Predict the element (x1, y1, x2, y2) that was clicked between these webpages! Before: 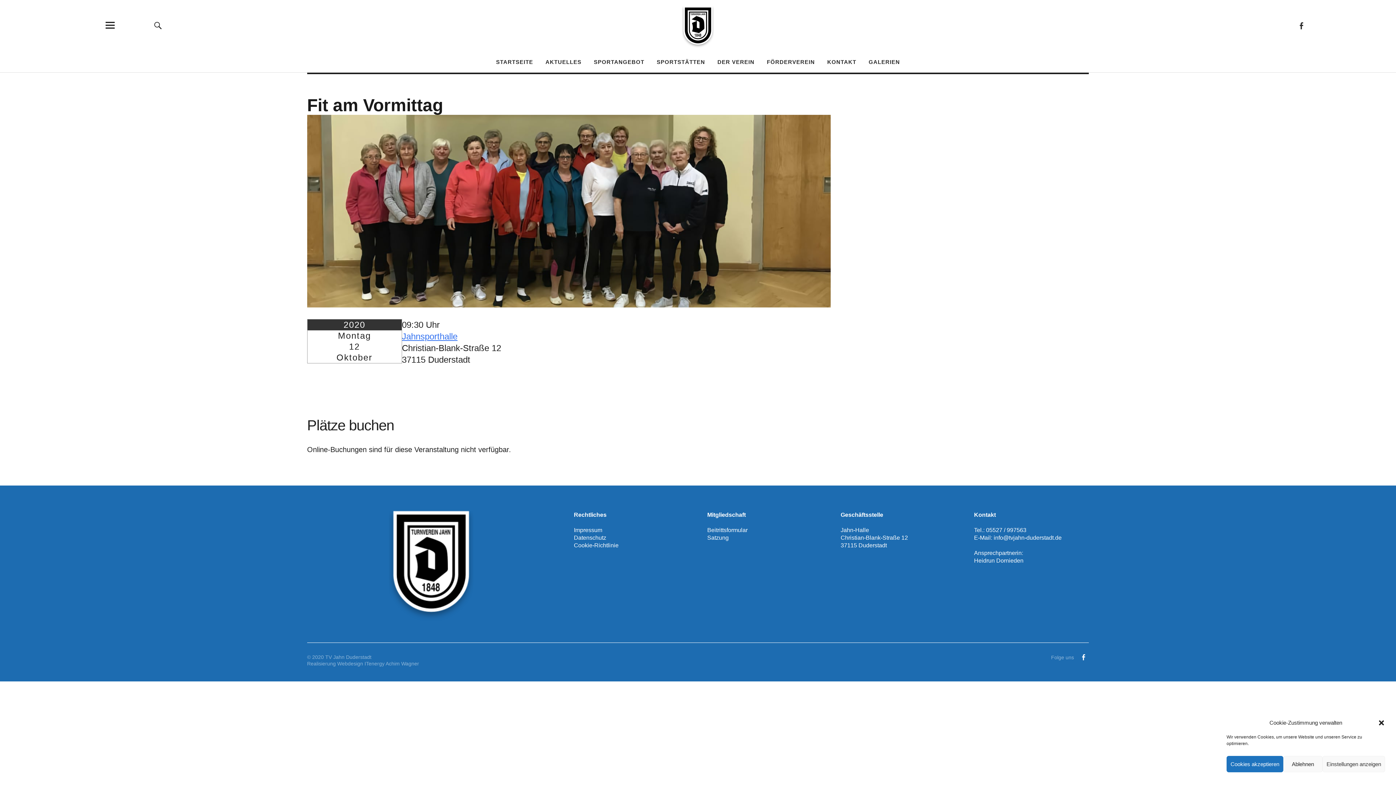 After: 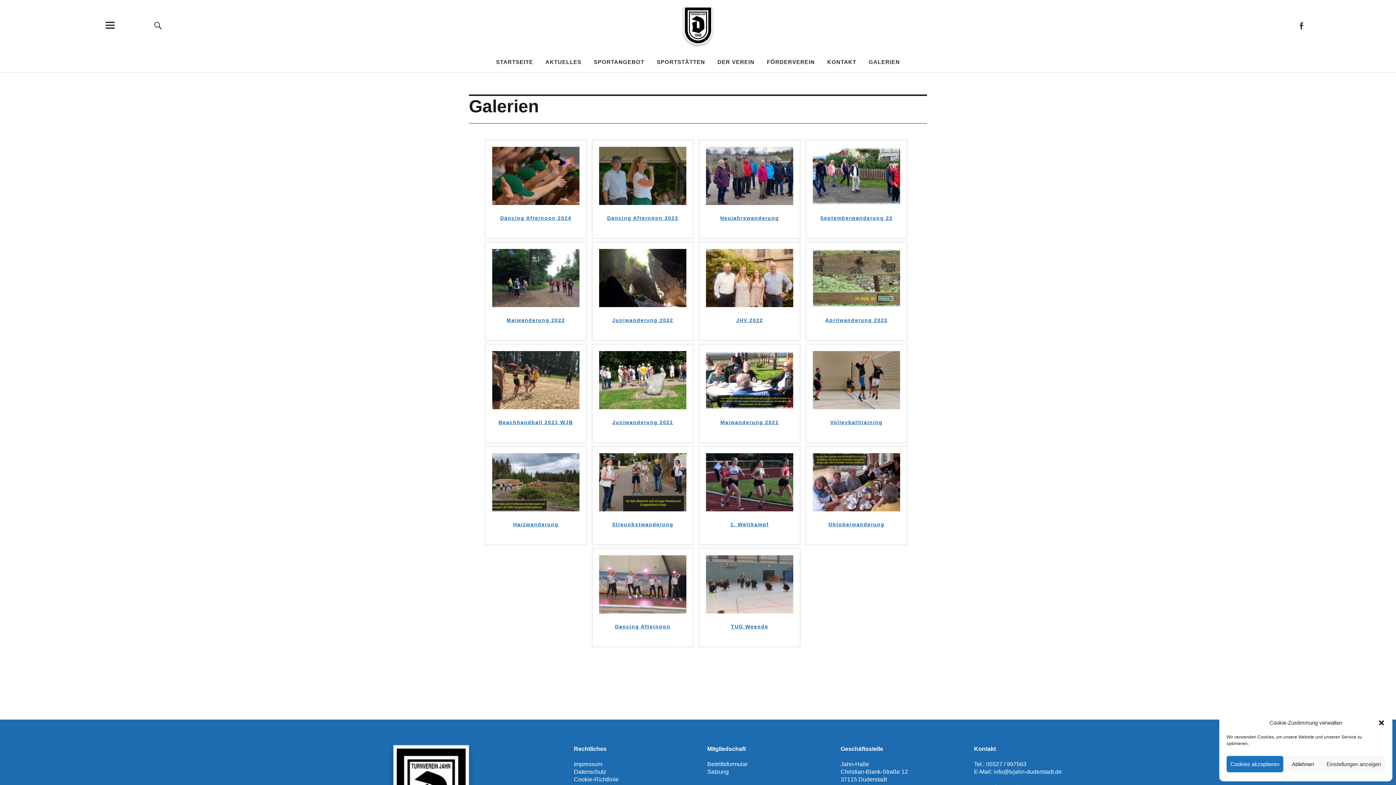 Action: label: GALERIEN bbox: (868, 58, 900, 65)